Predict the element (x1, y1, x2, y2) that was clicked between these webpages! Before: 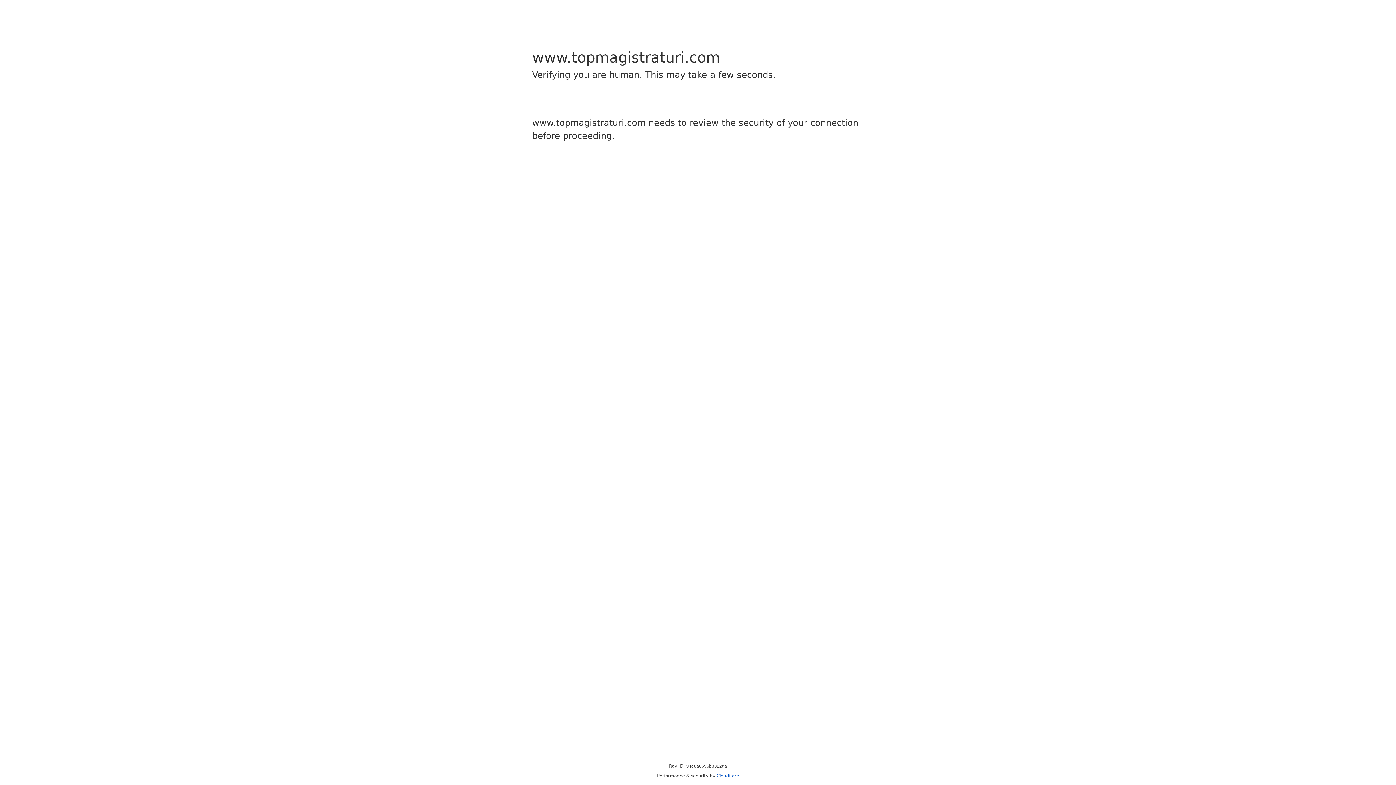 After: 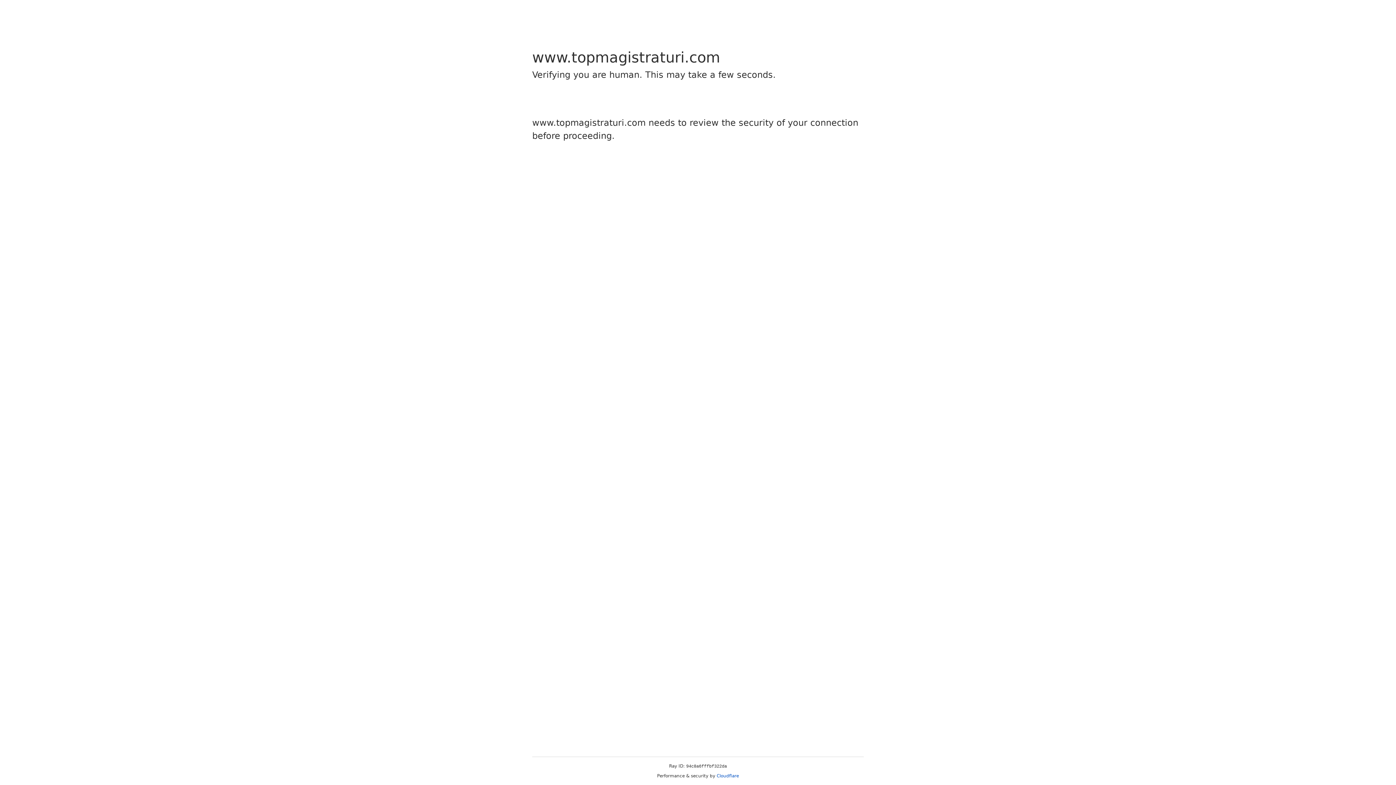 Action: bbox: (716, 773, 739, 778) label: Cloudflare